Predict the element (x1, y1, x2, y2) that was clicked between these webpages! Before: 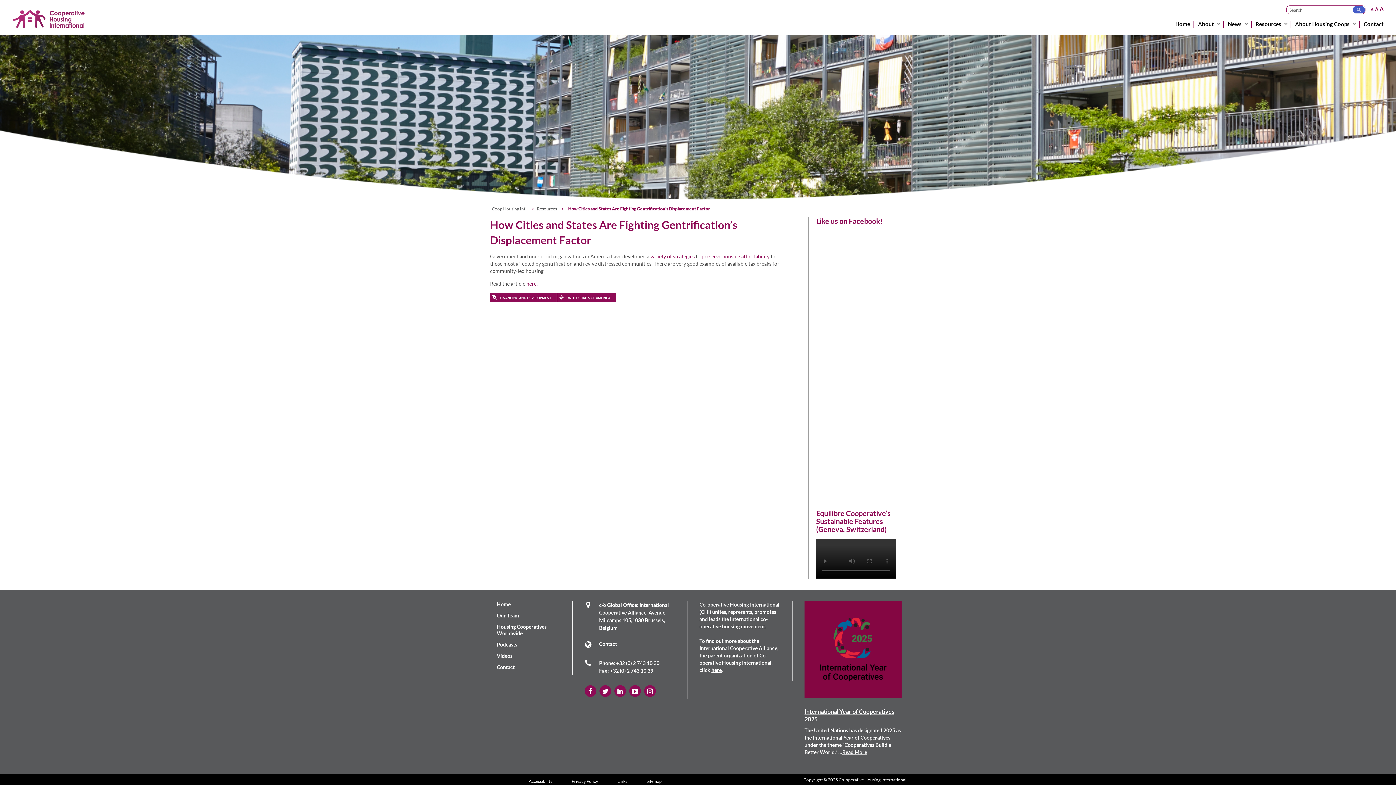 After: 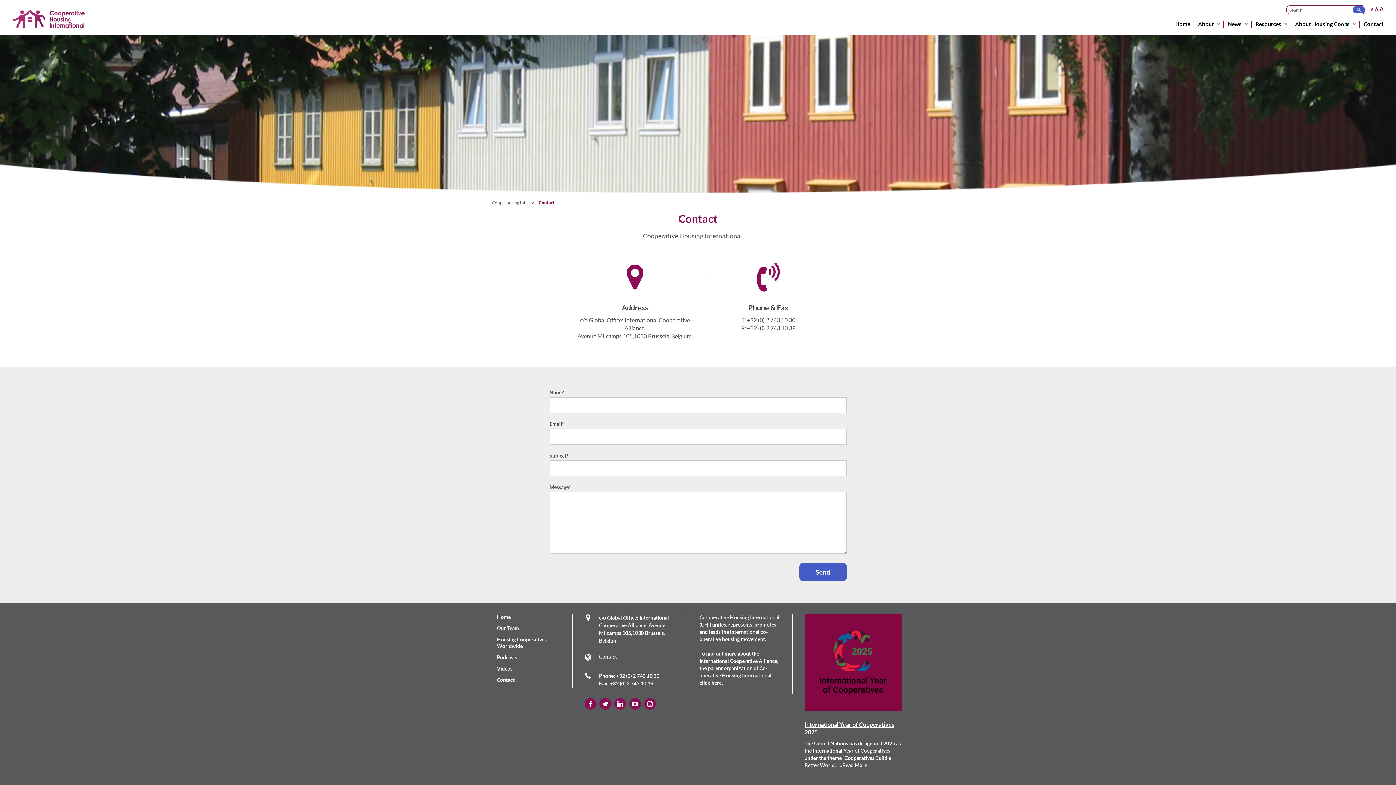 Action: label: Contact bbox: (591, 641, 617, 648)